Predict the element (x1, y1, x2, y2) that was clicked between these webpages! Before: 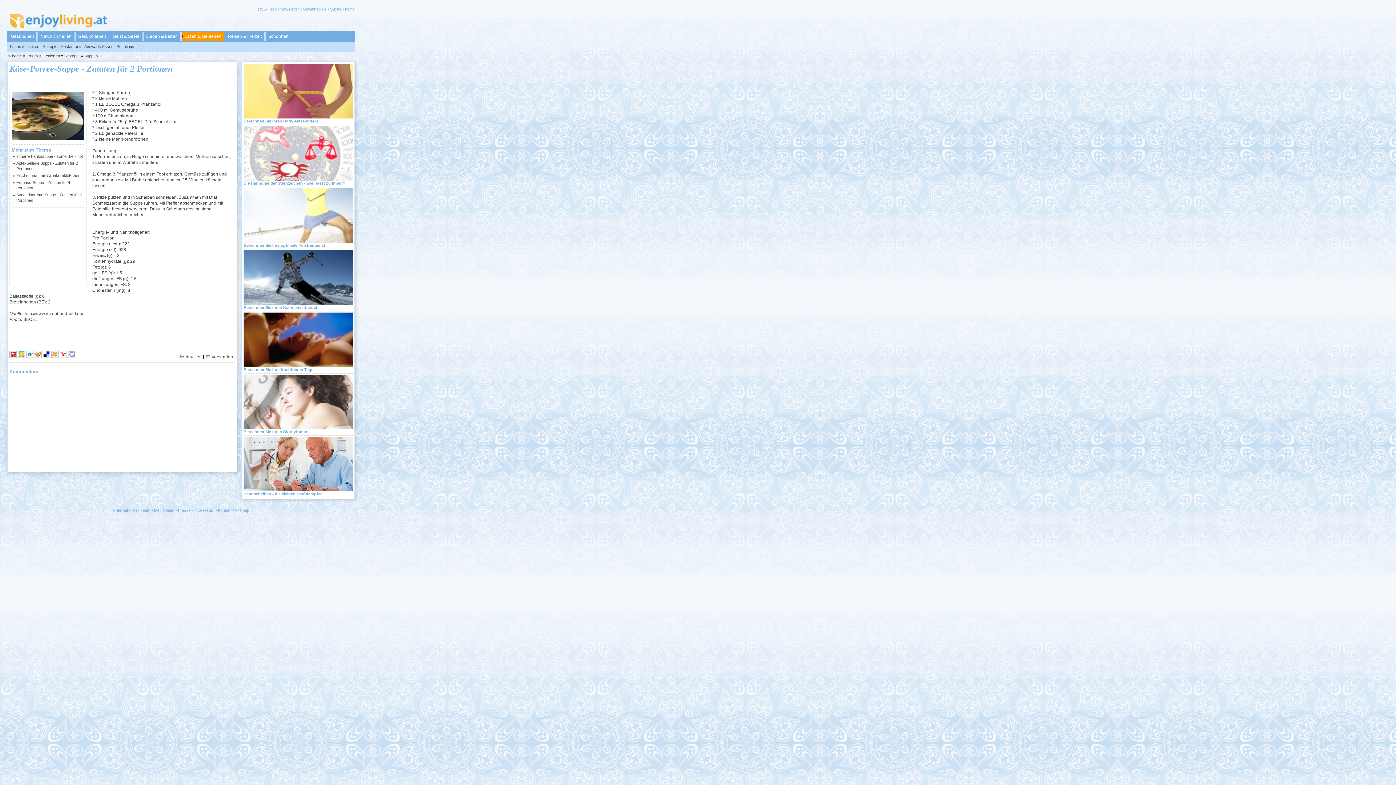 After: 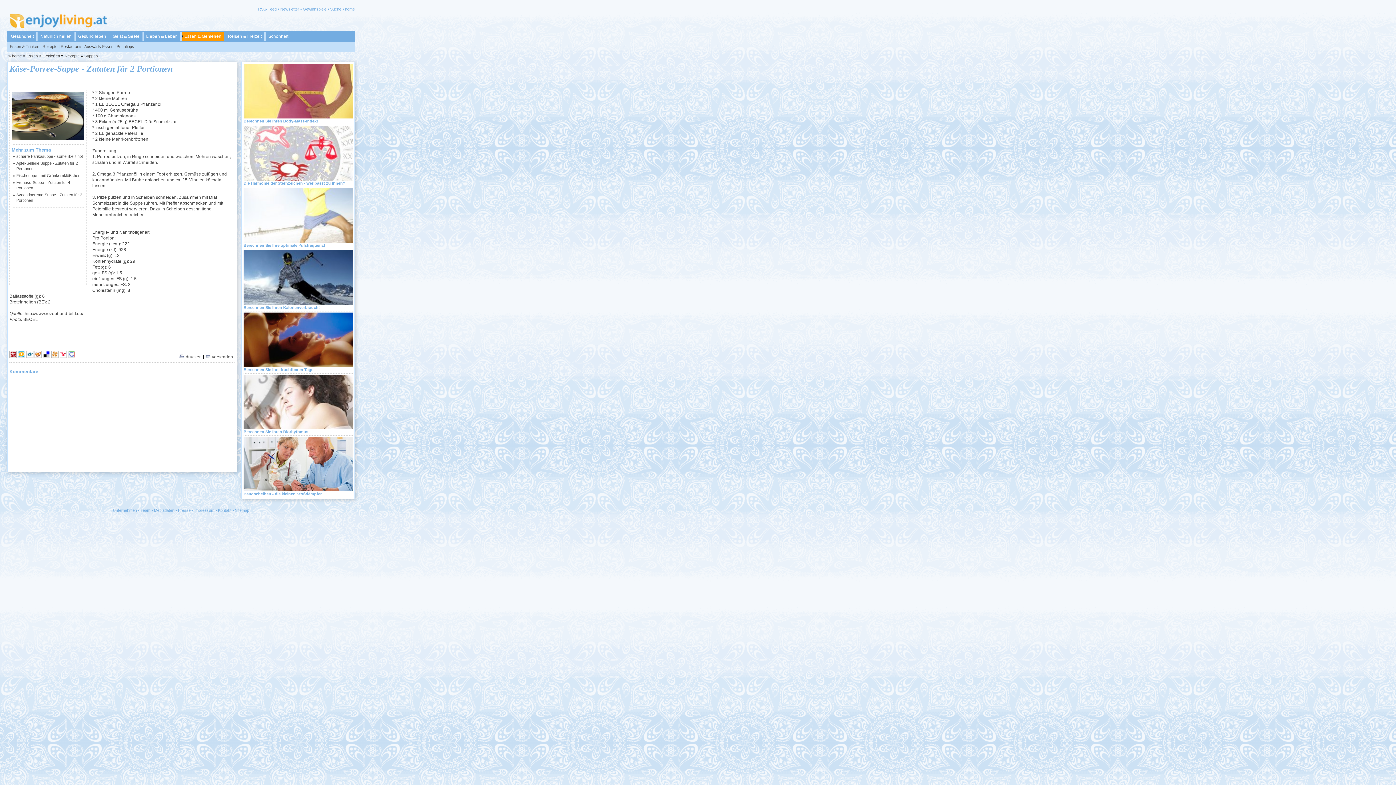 Action: label:   bbox: (34, 354, 42, 359)